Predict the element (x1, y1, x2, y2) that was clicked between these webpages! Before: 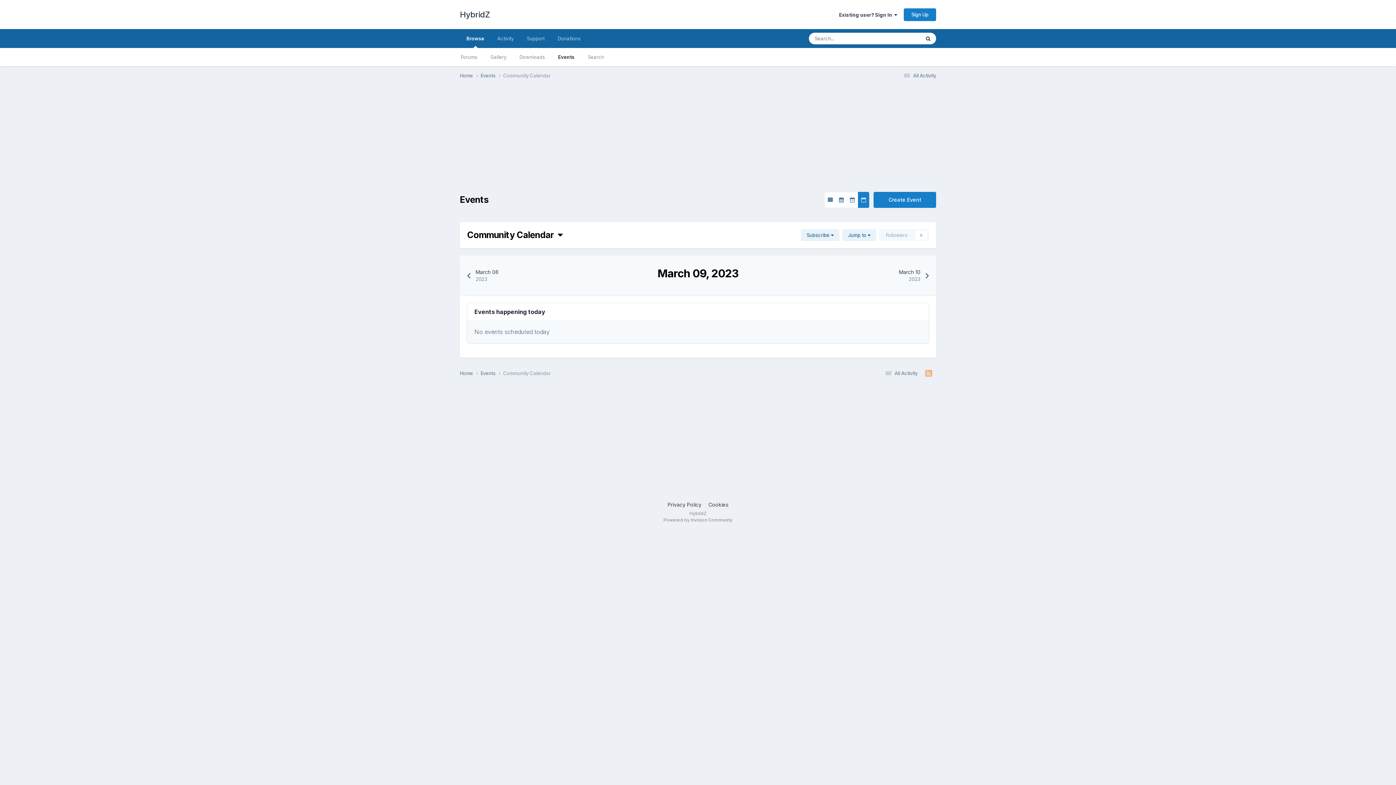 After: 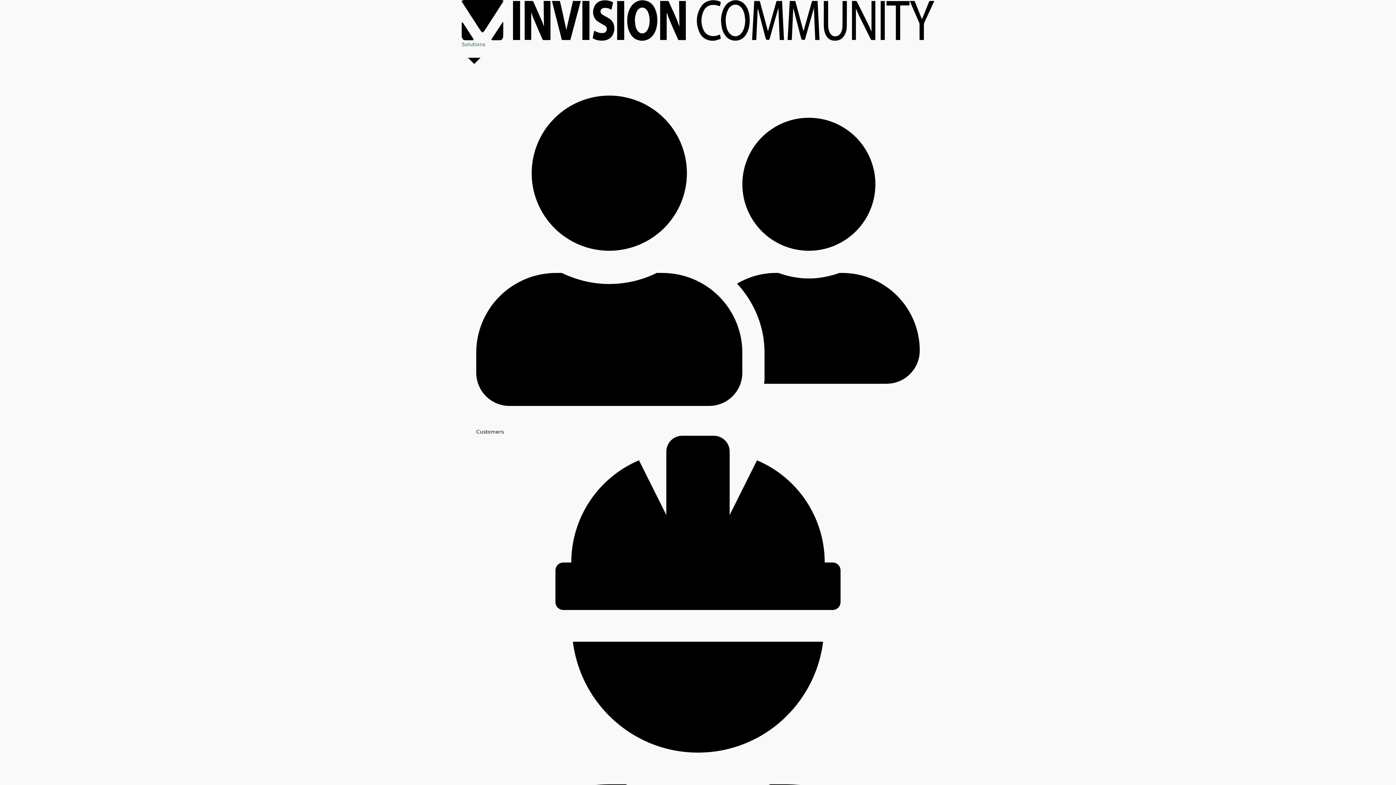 Action: bbox: (663, 517, 732, 522) label: Powered by Invision Community